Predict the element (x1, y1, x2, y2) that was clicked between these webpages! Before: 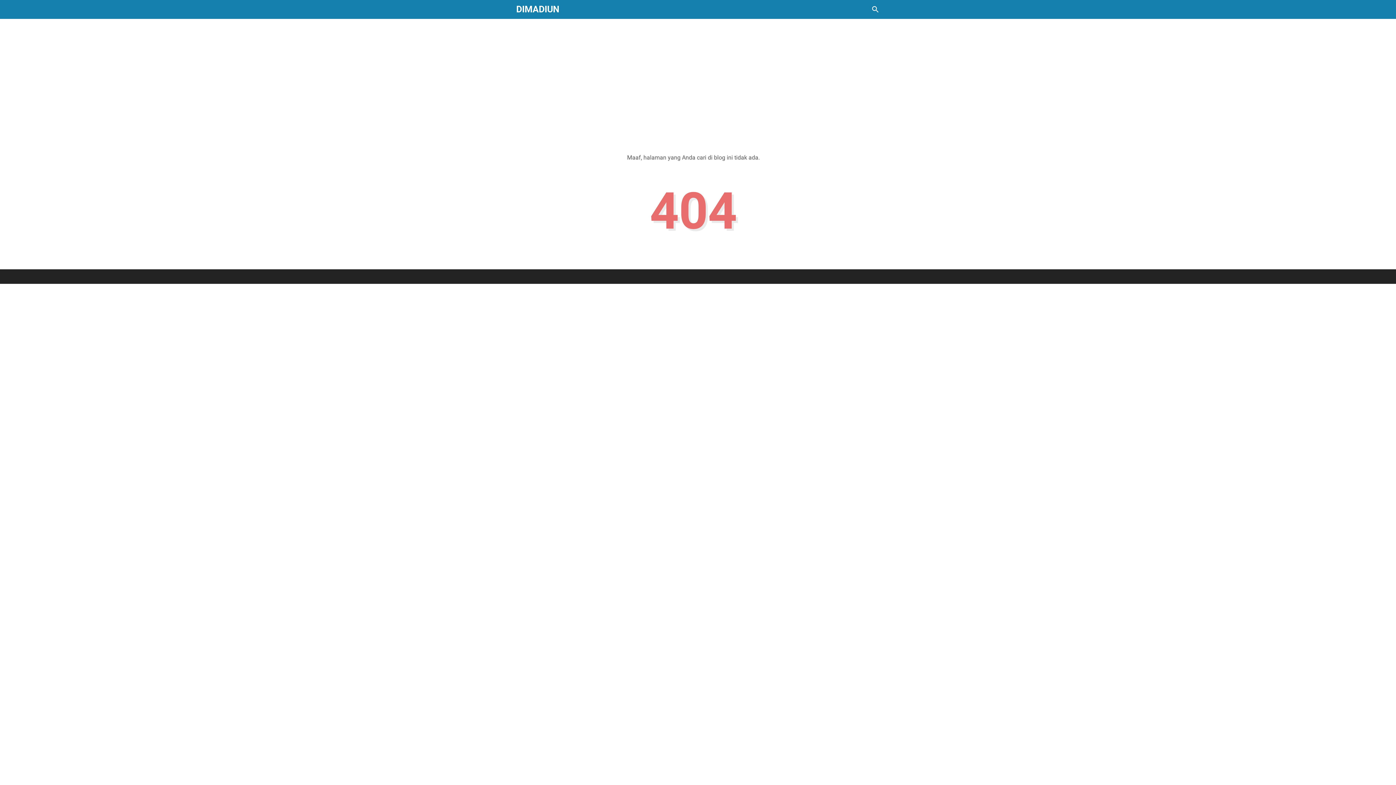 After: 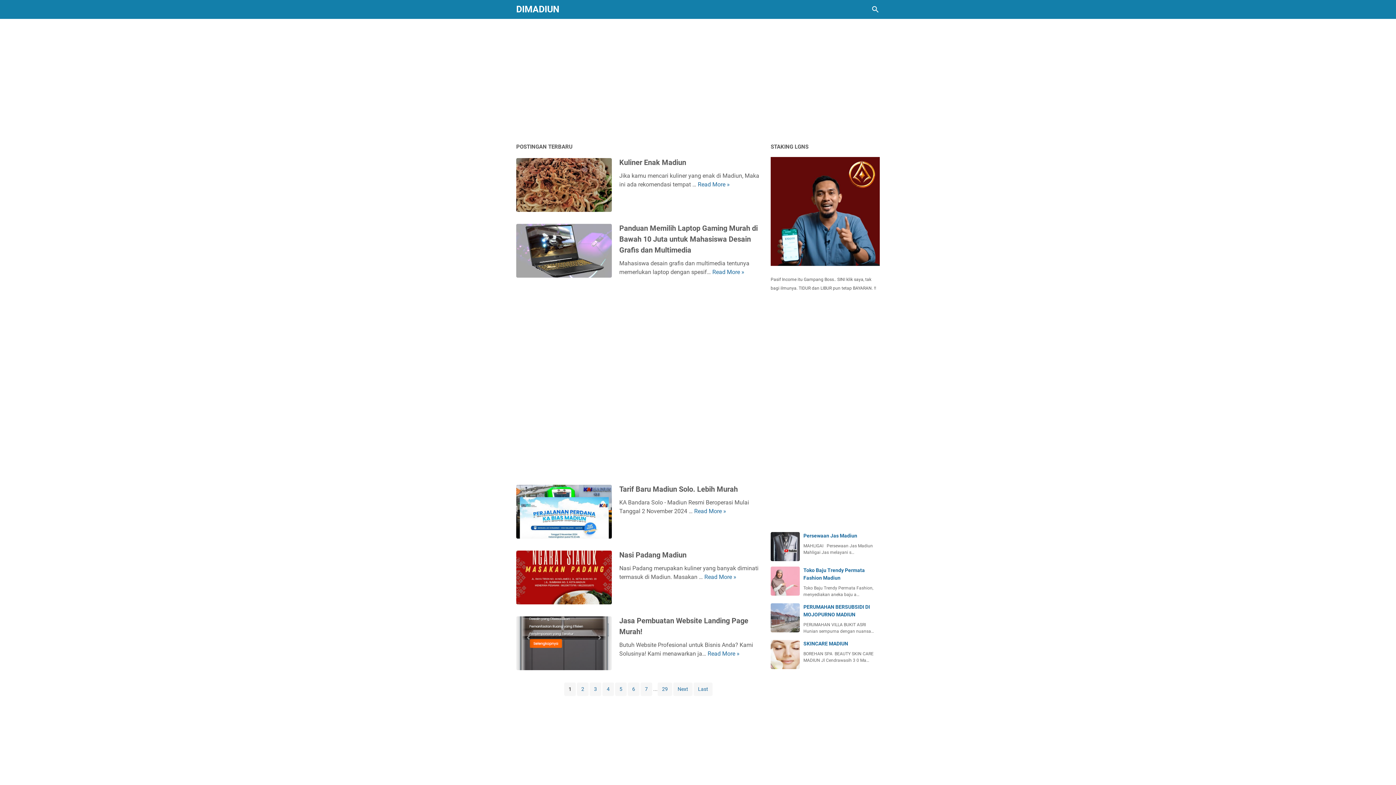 Action: label: DIMADIUN bbox: (516, 4, 559, 14)